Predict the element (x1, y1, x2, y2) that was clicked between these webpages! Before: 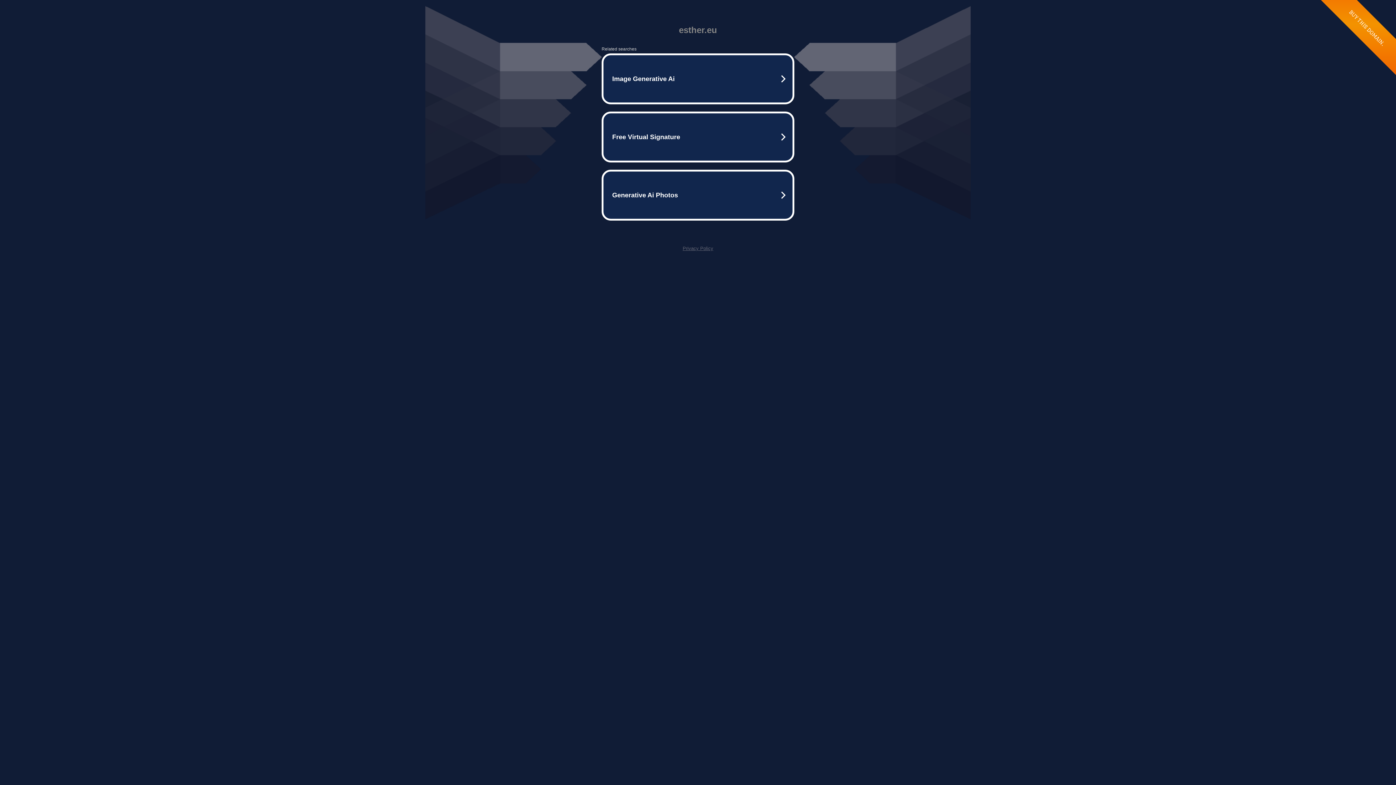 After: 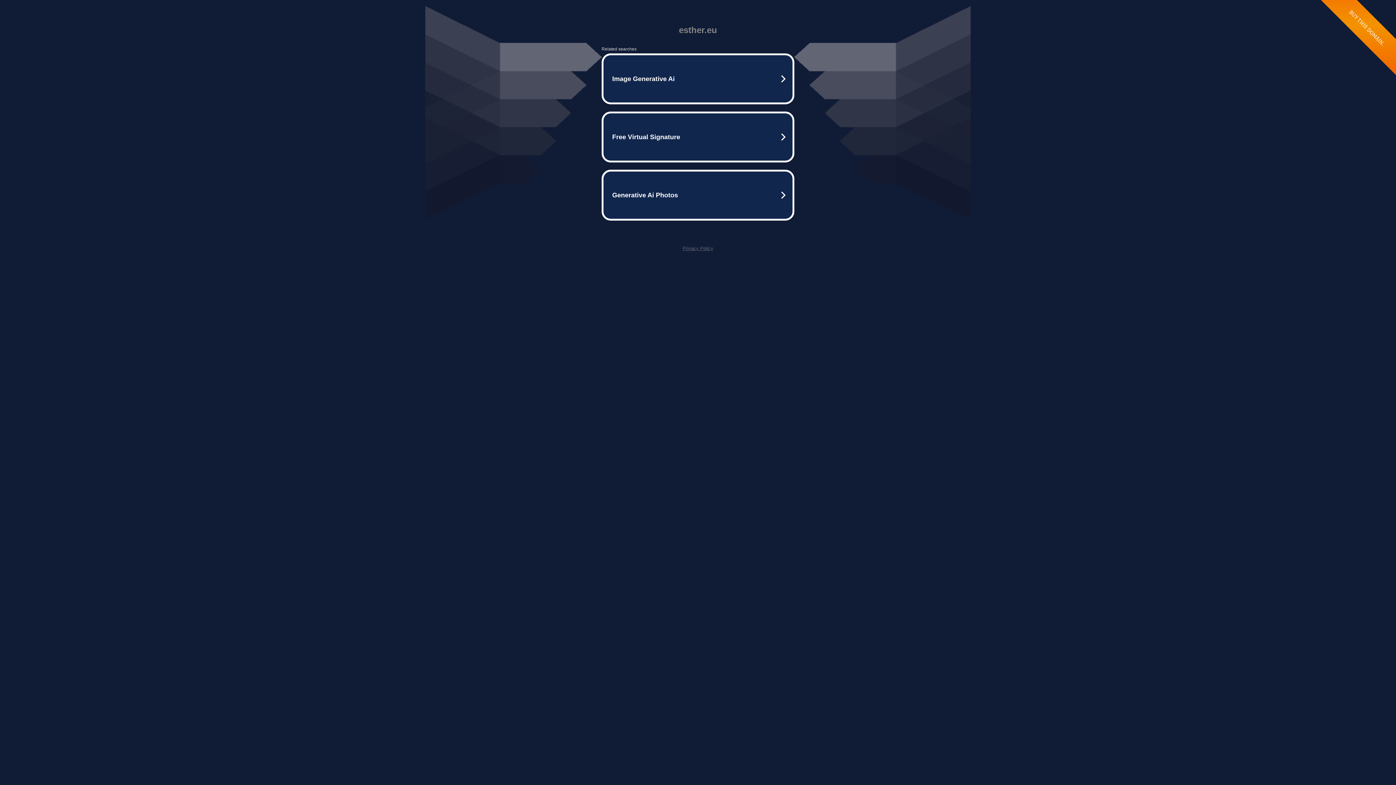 Action: label: Privacy Policy bbox: (682, 245, 713, 251)